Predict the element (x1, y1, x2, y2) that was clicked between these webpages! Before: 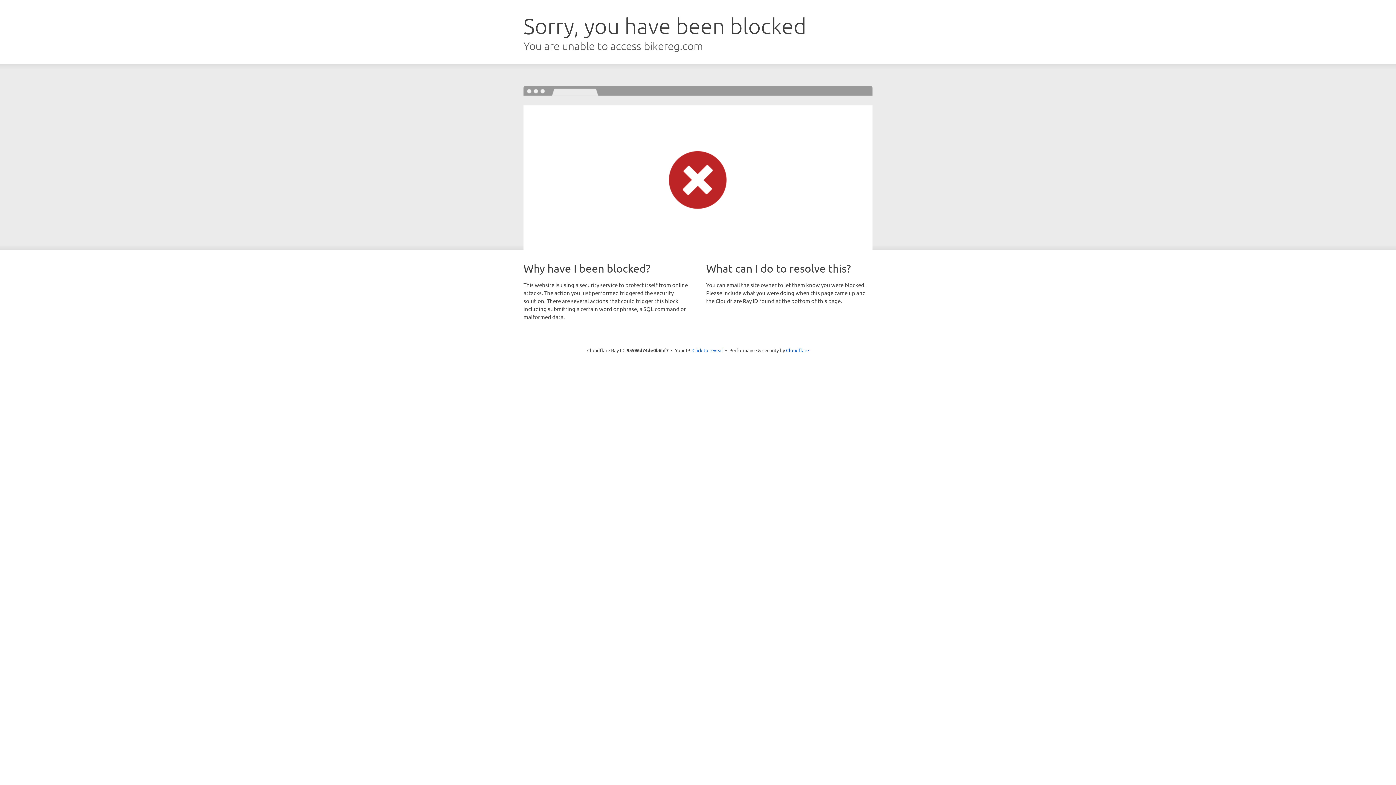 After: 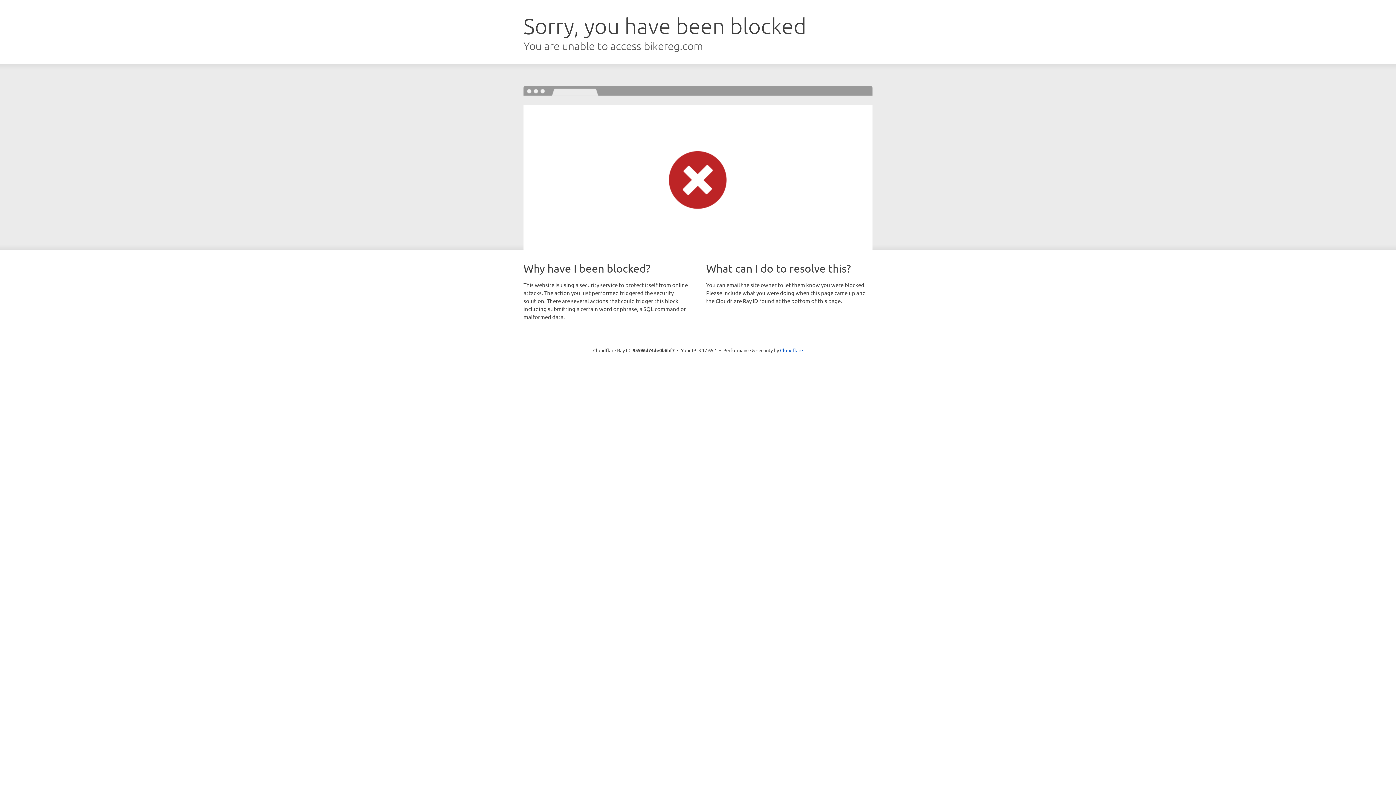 Action: bbox: (692, 346, 723, 353) label: Click to reveal